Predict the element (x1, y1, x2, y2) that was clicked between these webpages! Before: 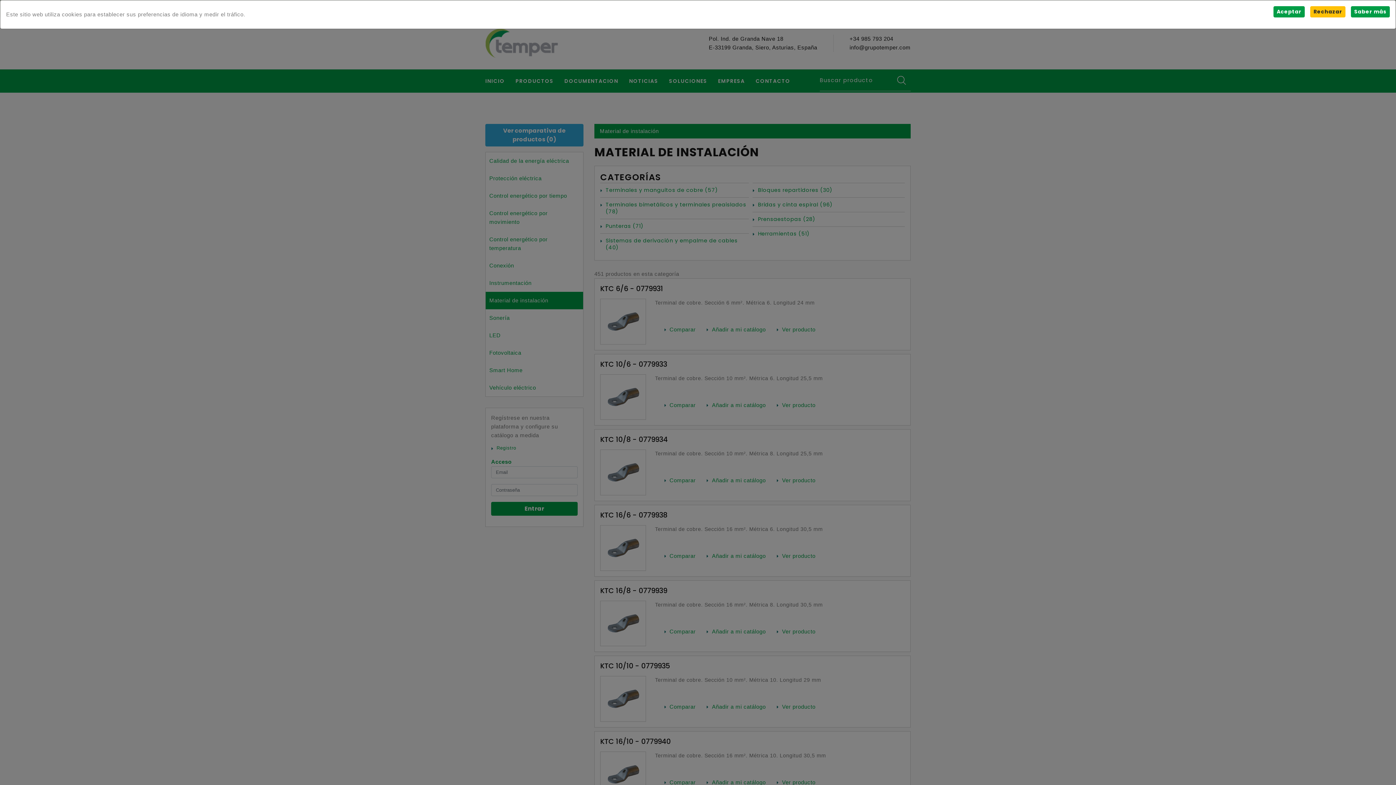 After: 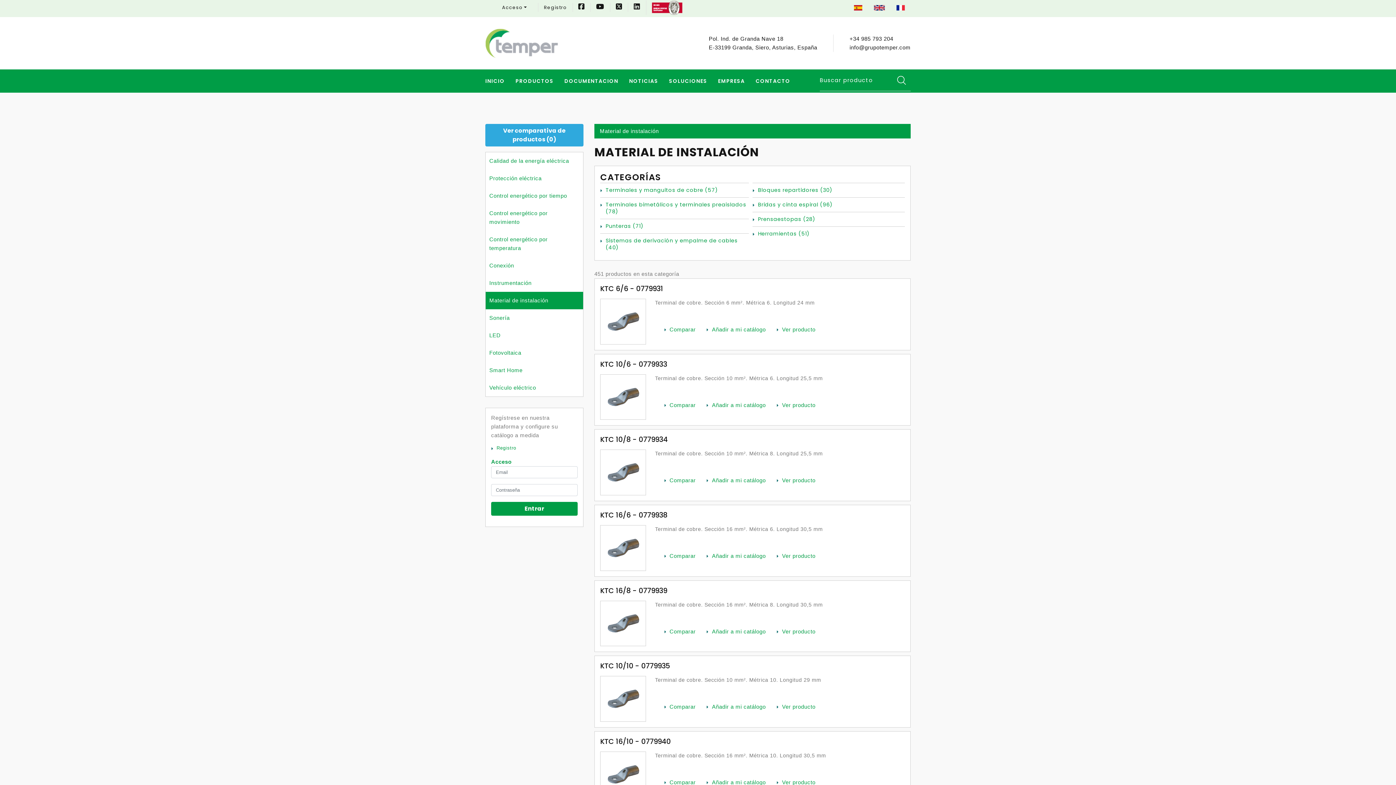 Action: label: Aceptar bbox: (1273, 6, 1305, 17)